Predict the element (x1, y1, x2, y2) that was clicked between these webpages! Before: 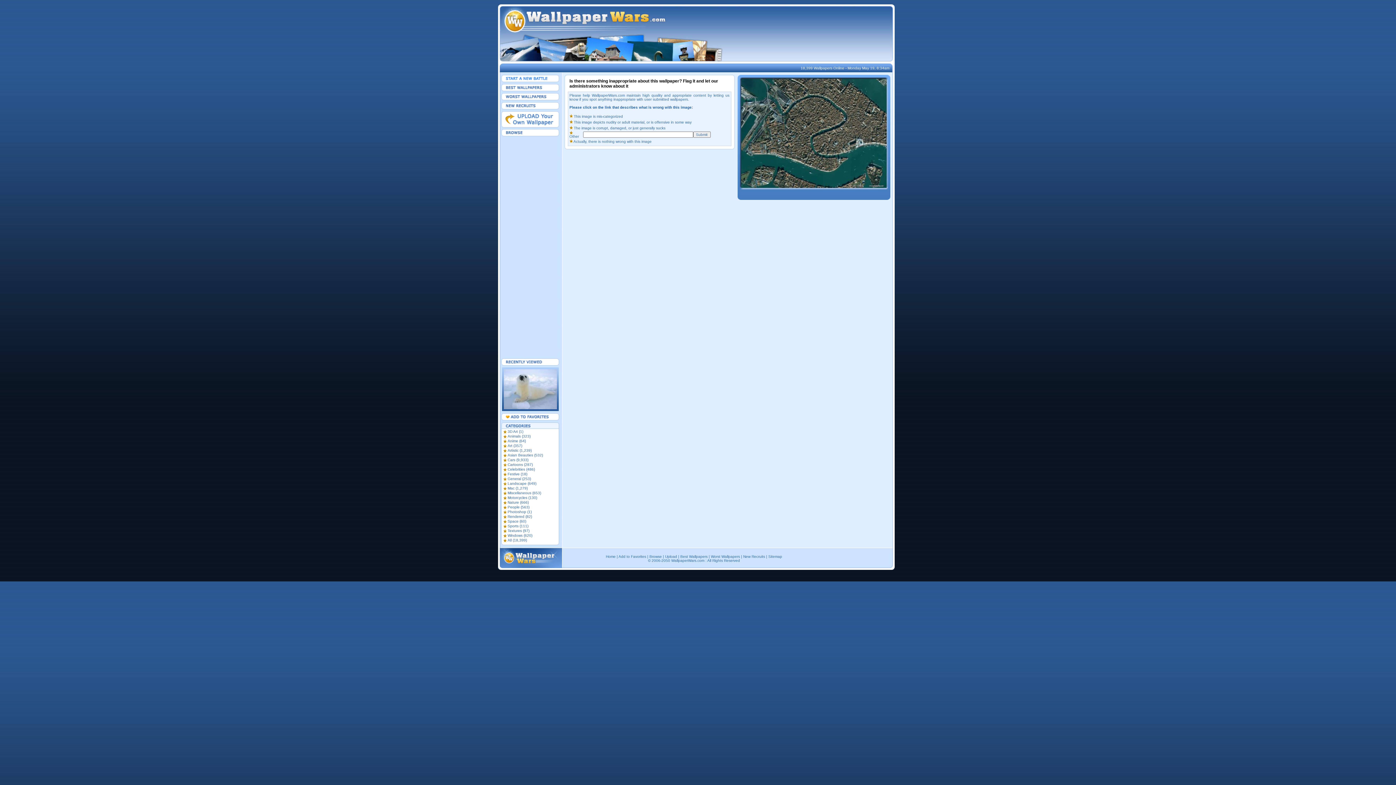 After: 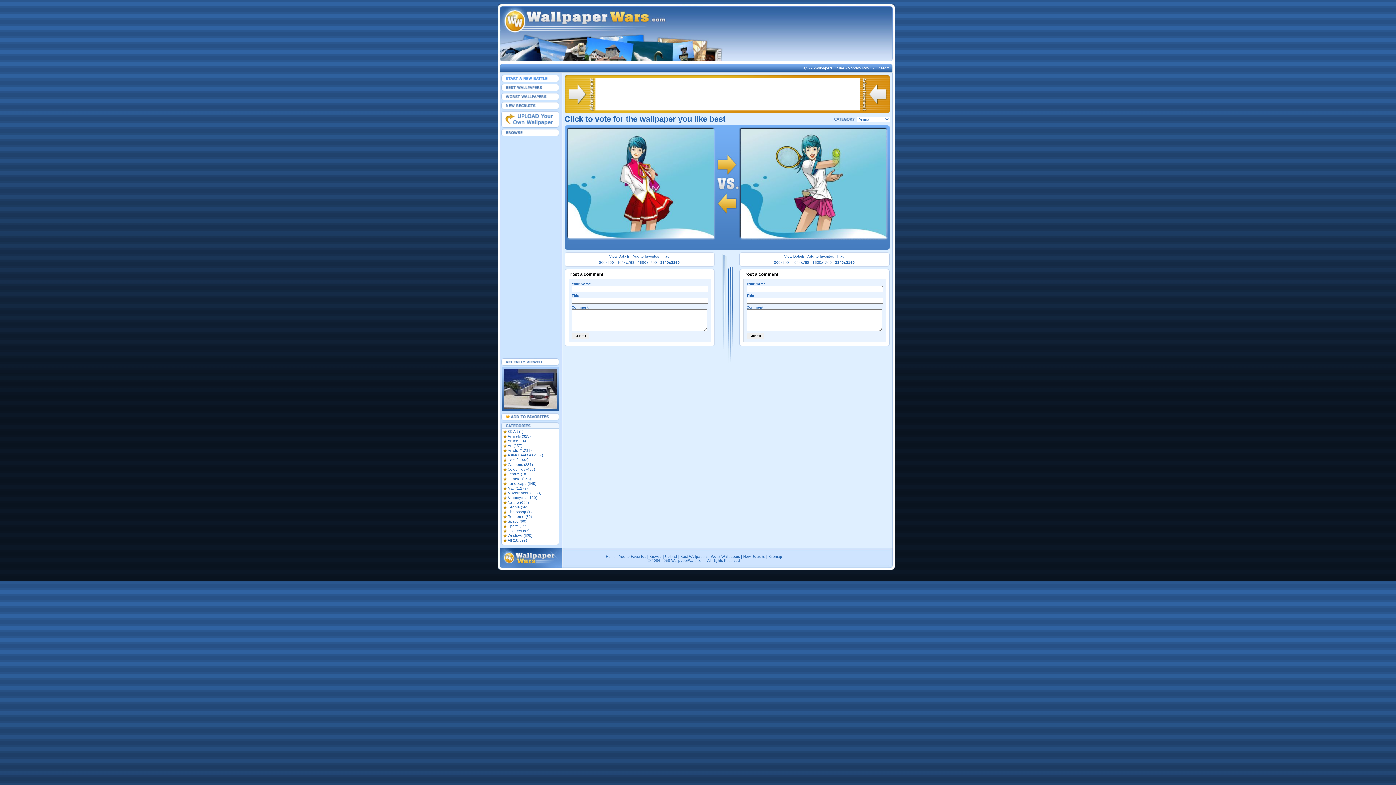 Action: label: Anime (64) bbox: (501, 439, 558, 444)